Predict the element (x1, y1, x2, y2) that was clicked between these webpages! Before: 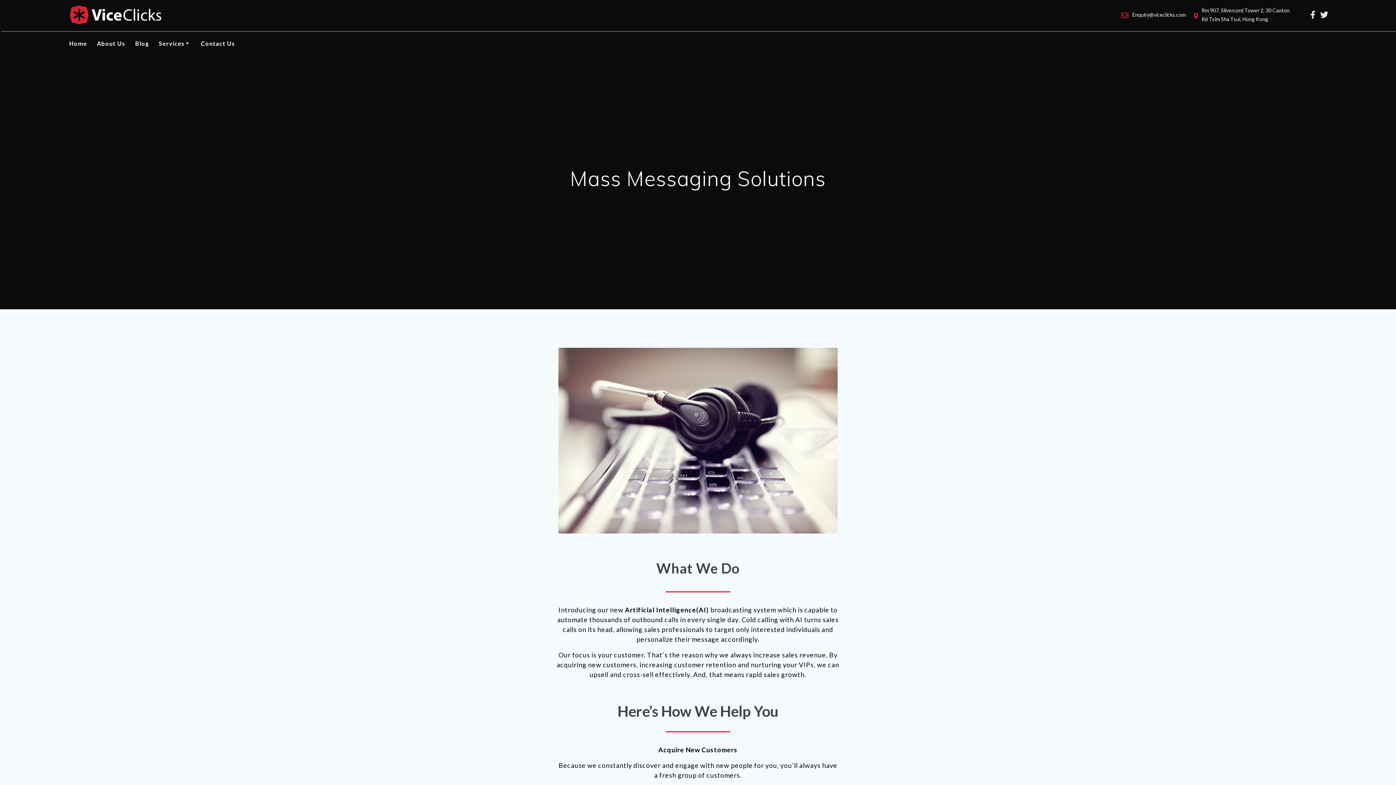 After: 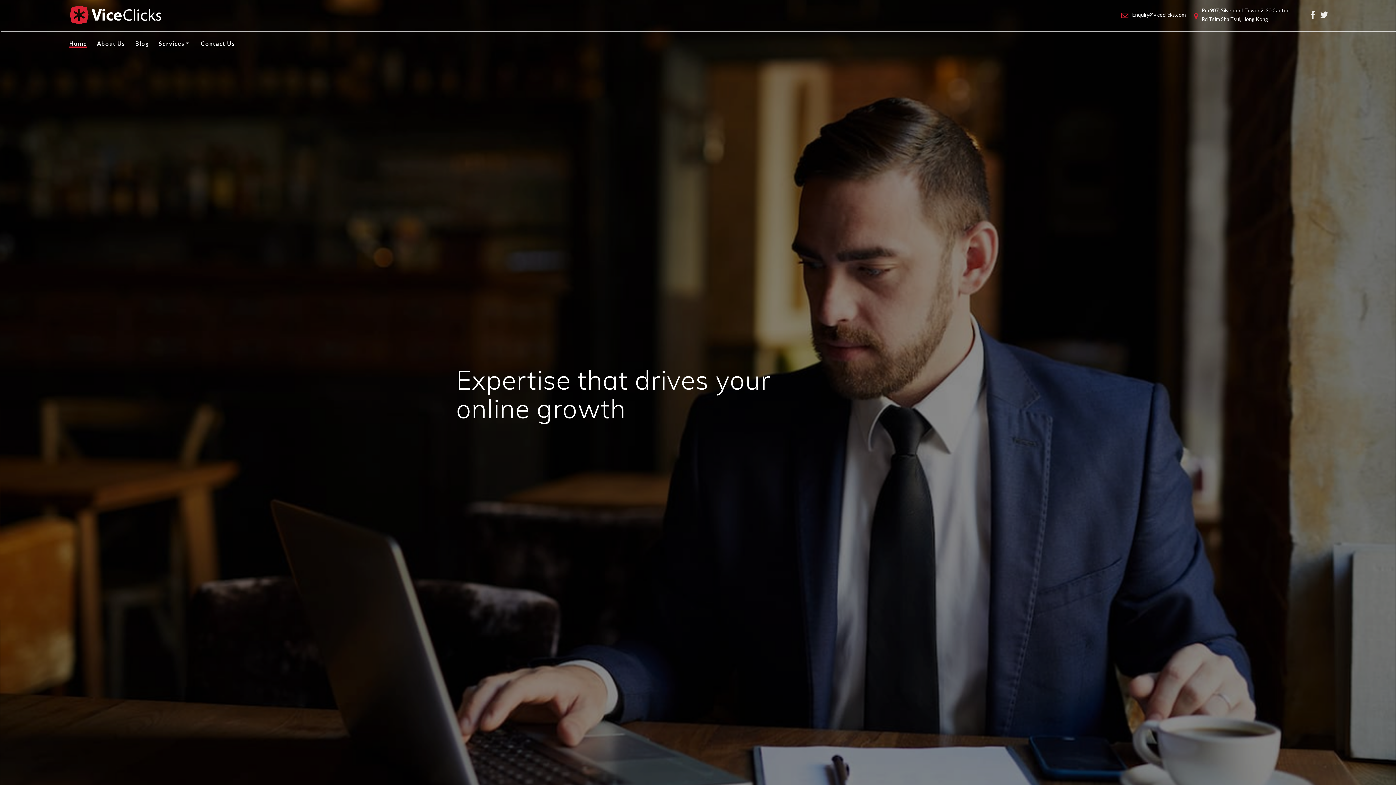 Action: bbox: (69, 2, 174, 27)